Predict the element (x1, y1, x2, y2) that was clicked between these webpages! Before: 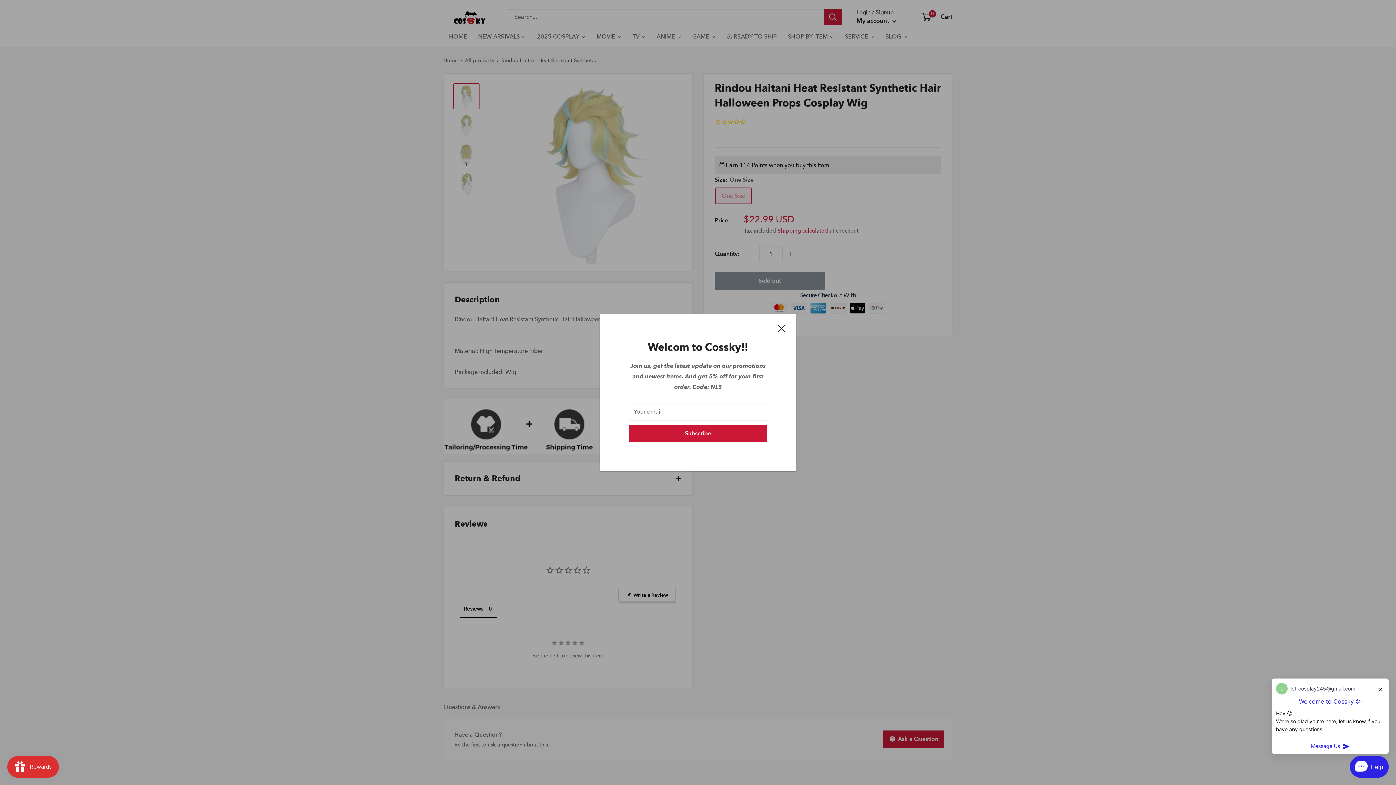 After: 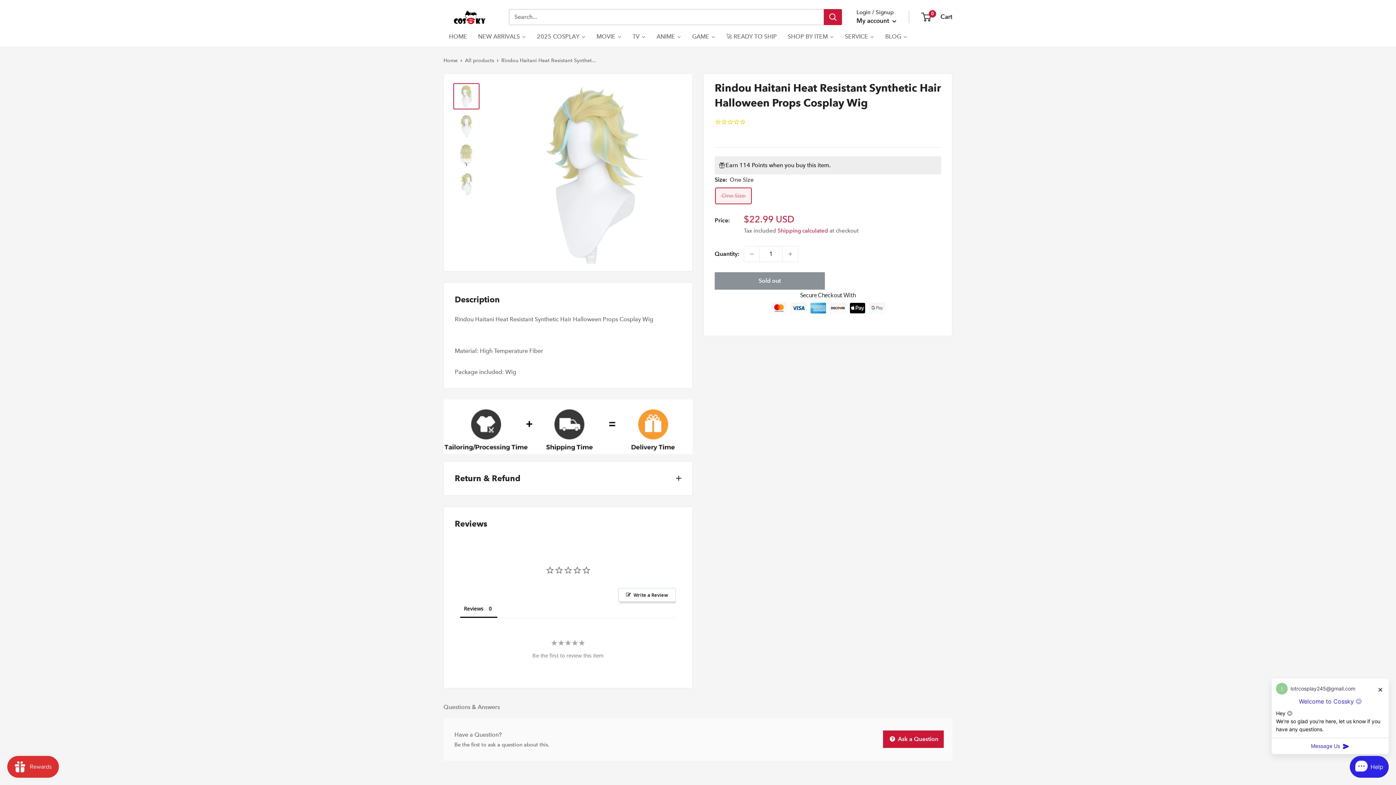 Action: bbox: (778, 322, 785, 333) label: Close